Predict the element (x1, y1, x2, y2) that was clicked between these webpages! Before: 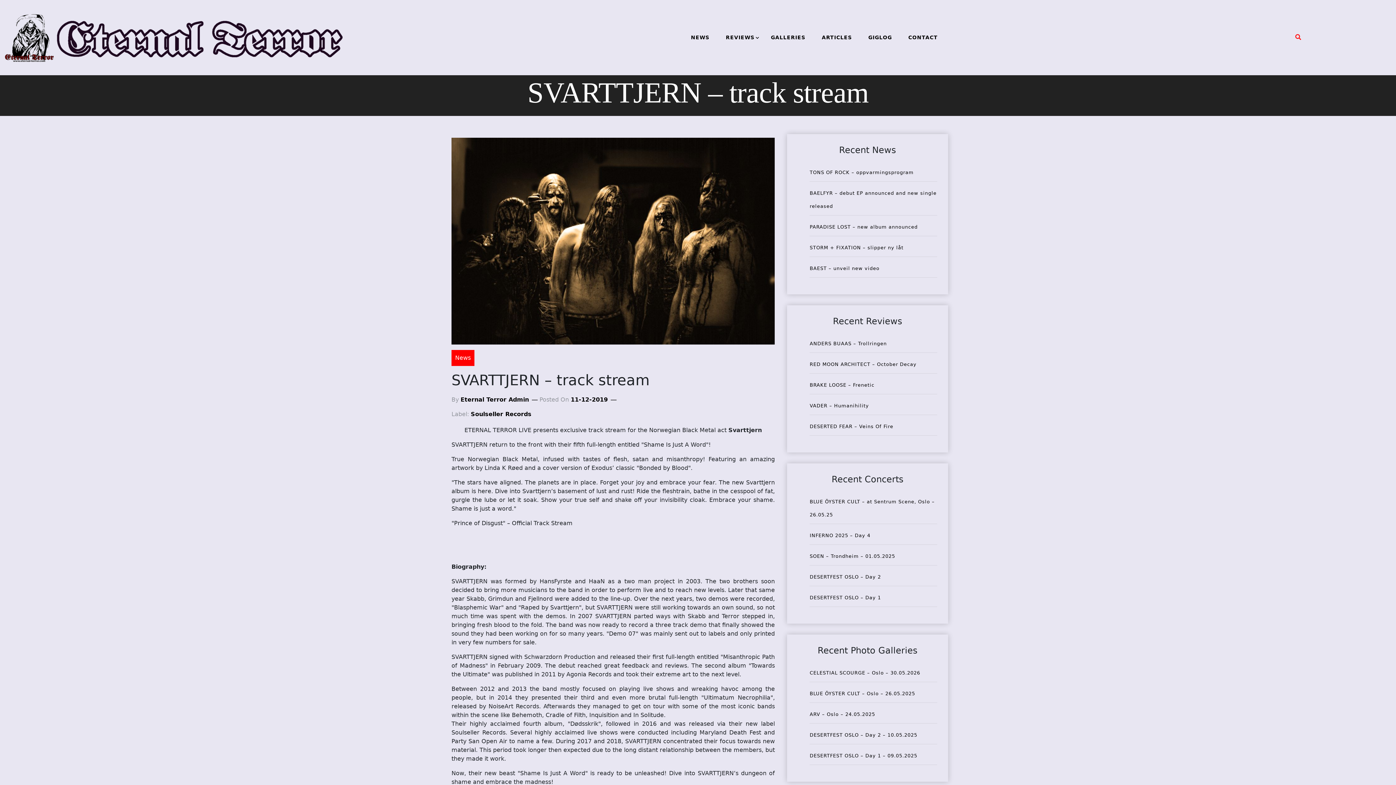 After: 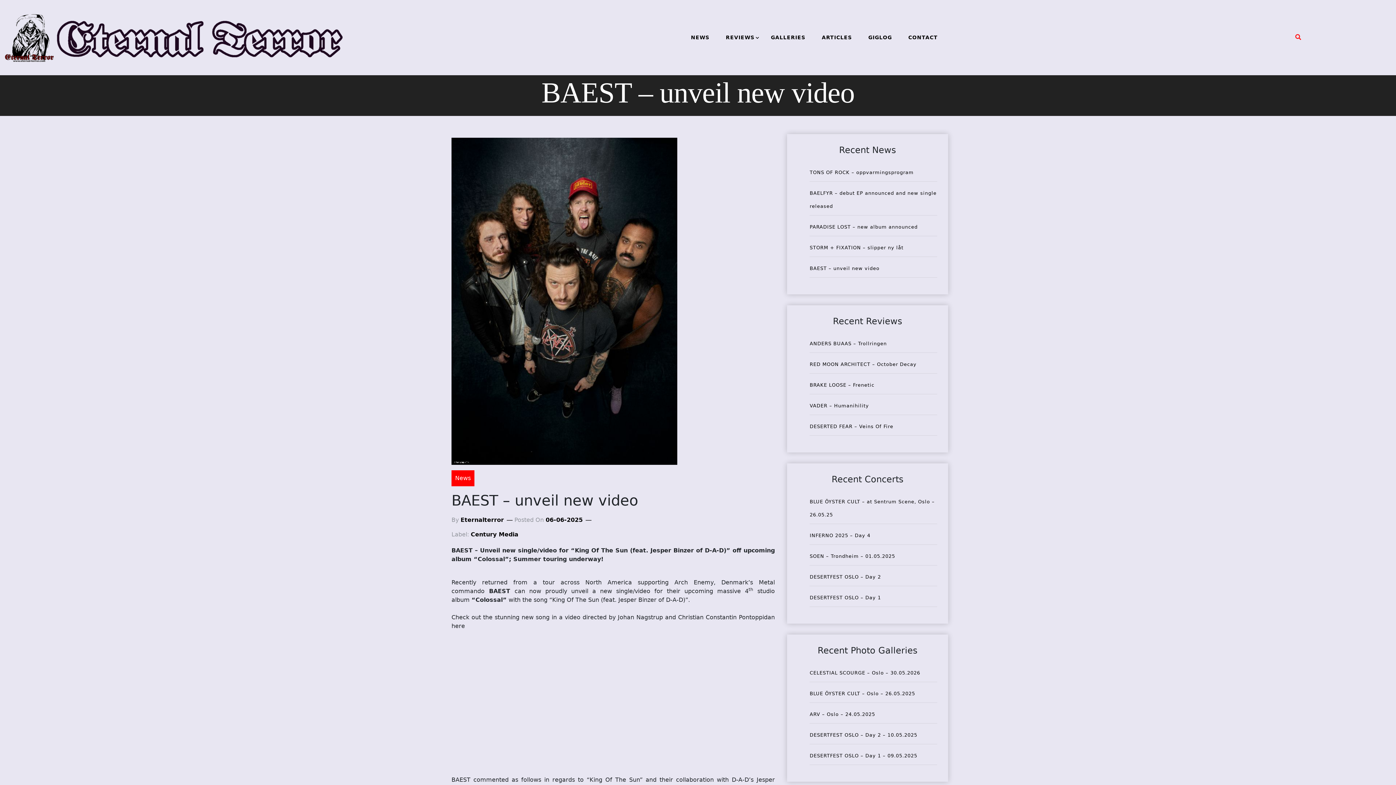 Action: label: BAEST – unveil new video bbox: (809, 265, 879, 271)